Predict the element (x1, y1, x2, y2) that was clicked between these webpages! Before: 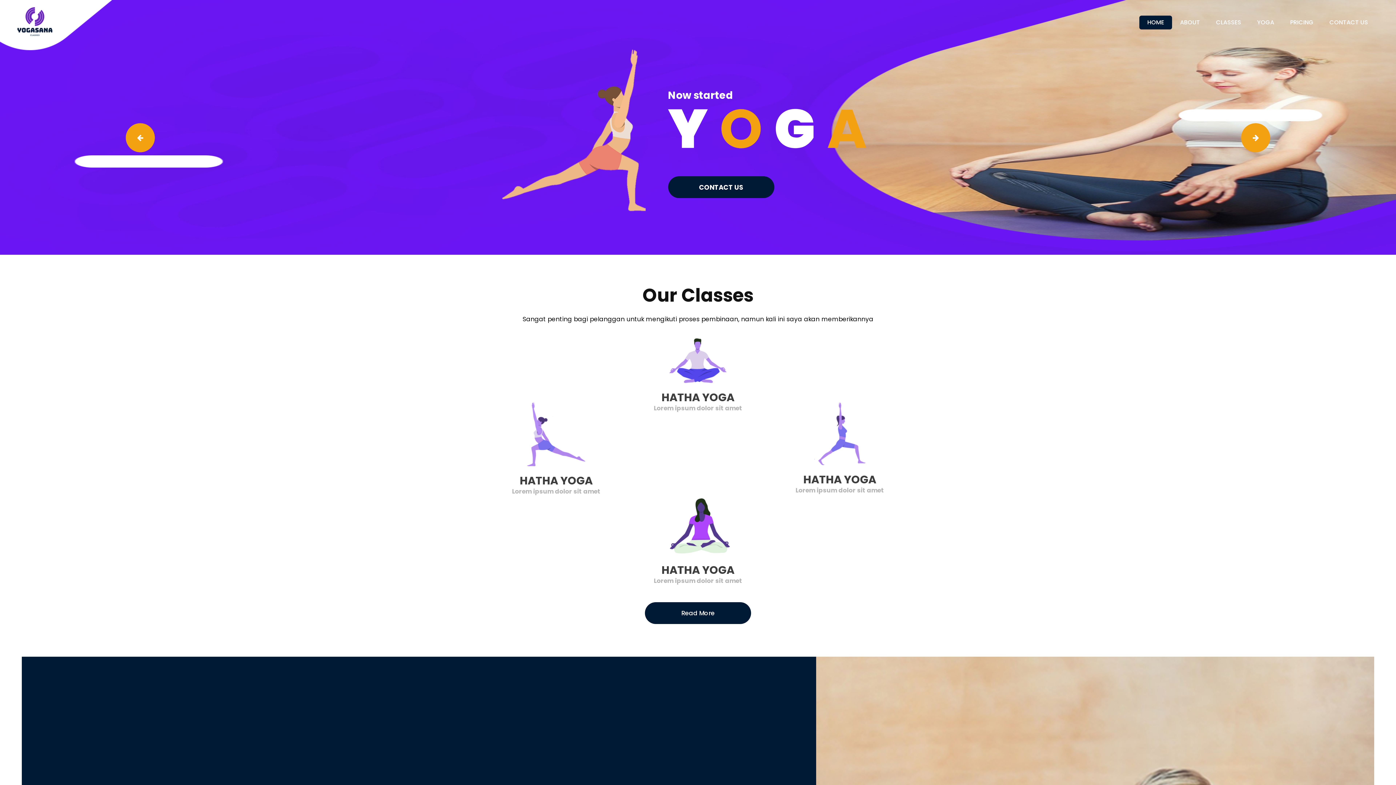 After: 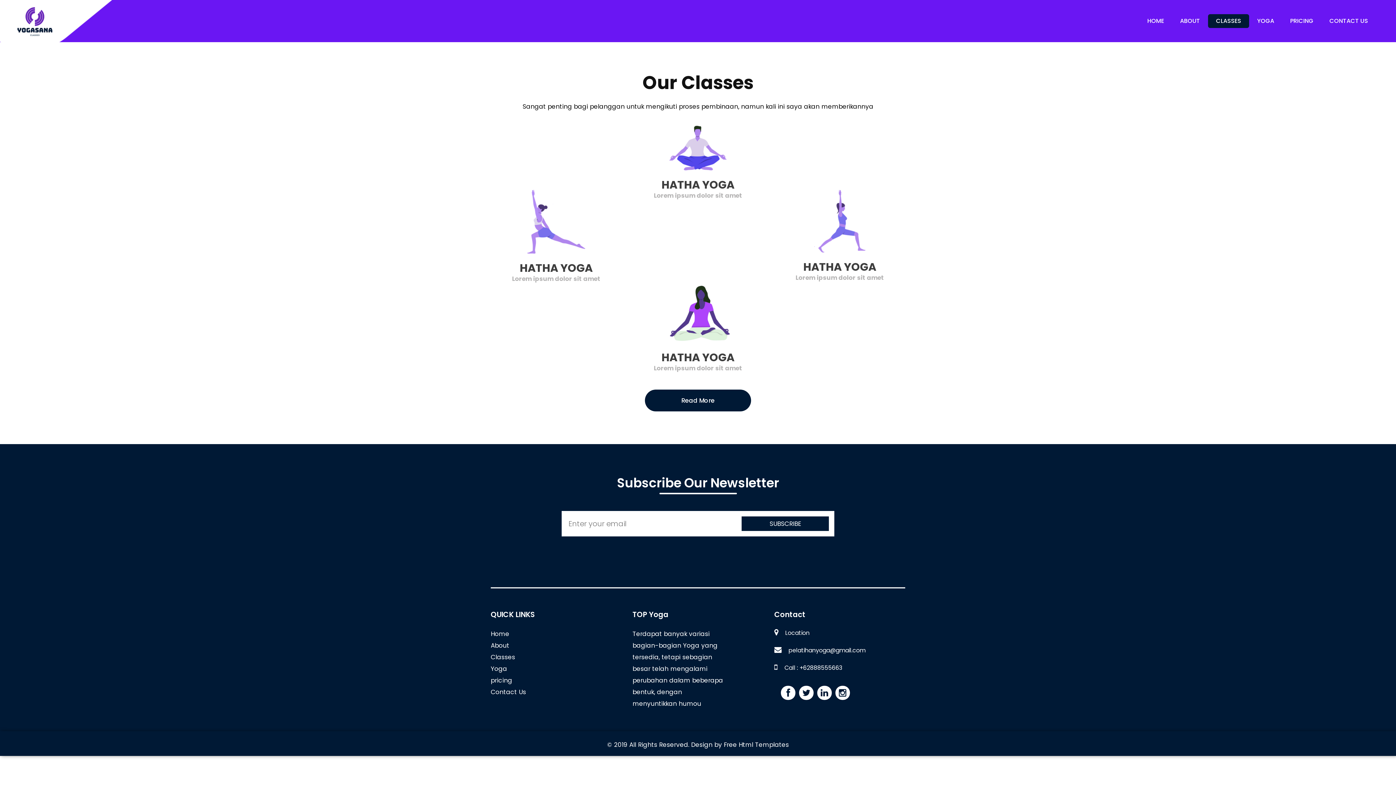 Action: bbox: (1208, 15, 1249, 29) label: CLASSES